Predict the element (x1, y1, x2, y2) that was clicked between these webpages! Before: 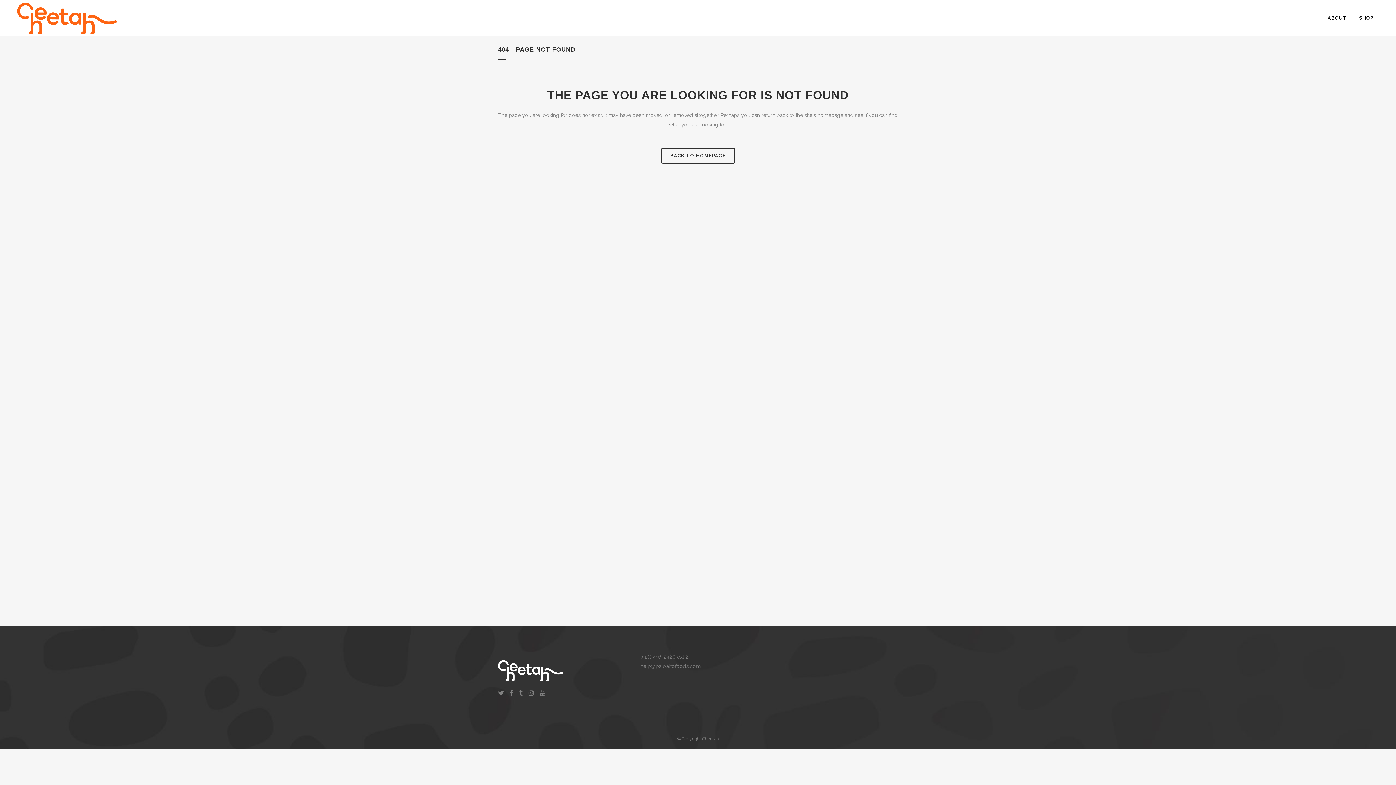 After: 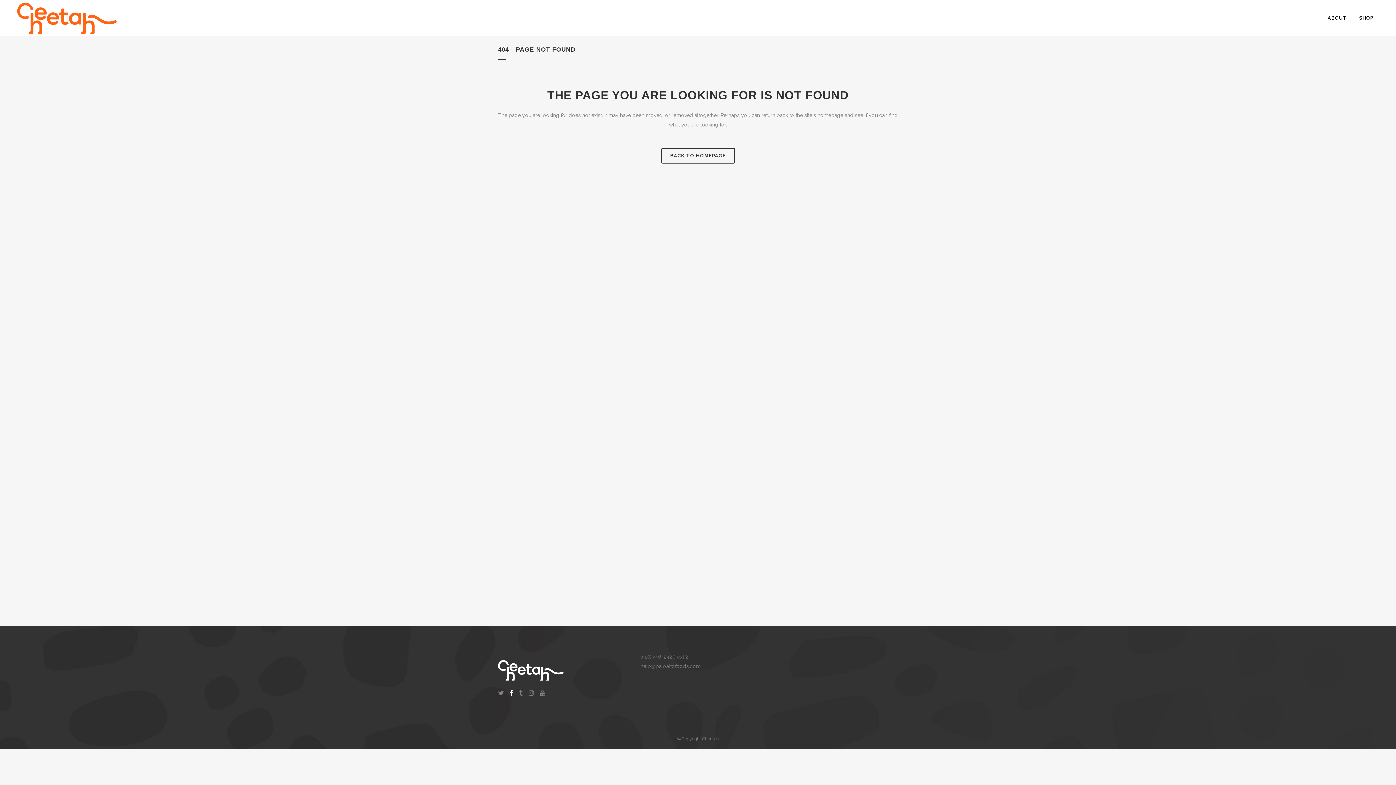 Action: bbox: (509, 690, 519, 696)